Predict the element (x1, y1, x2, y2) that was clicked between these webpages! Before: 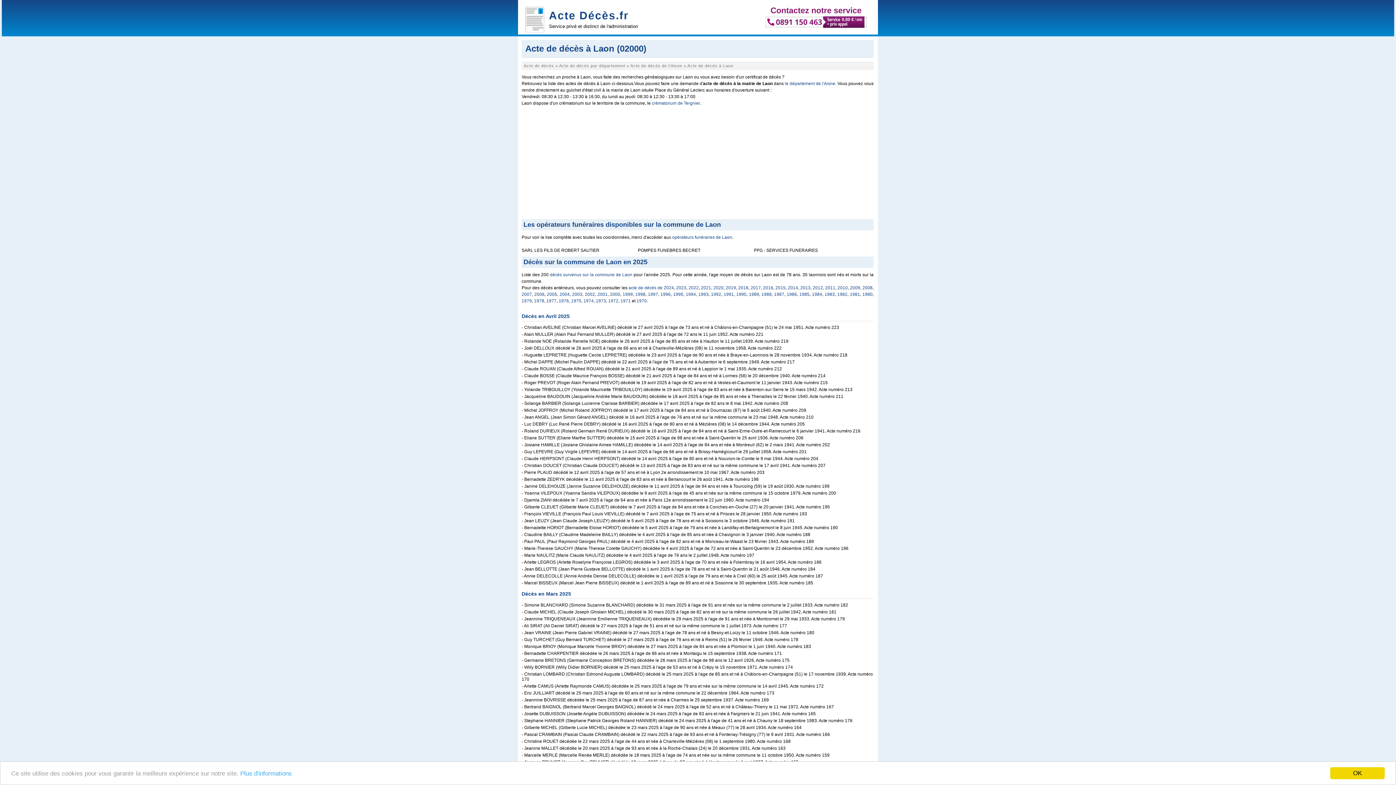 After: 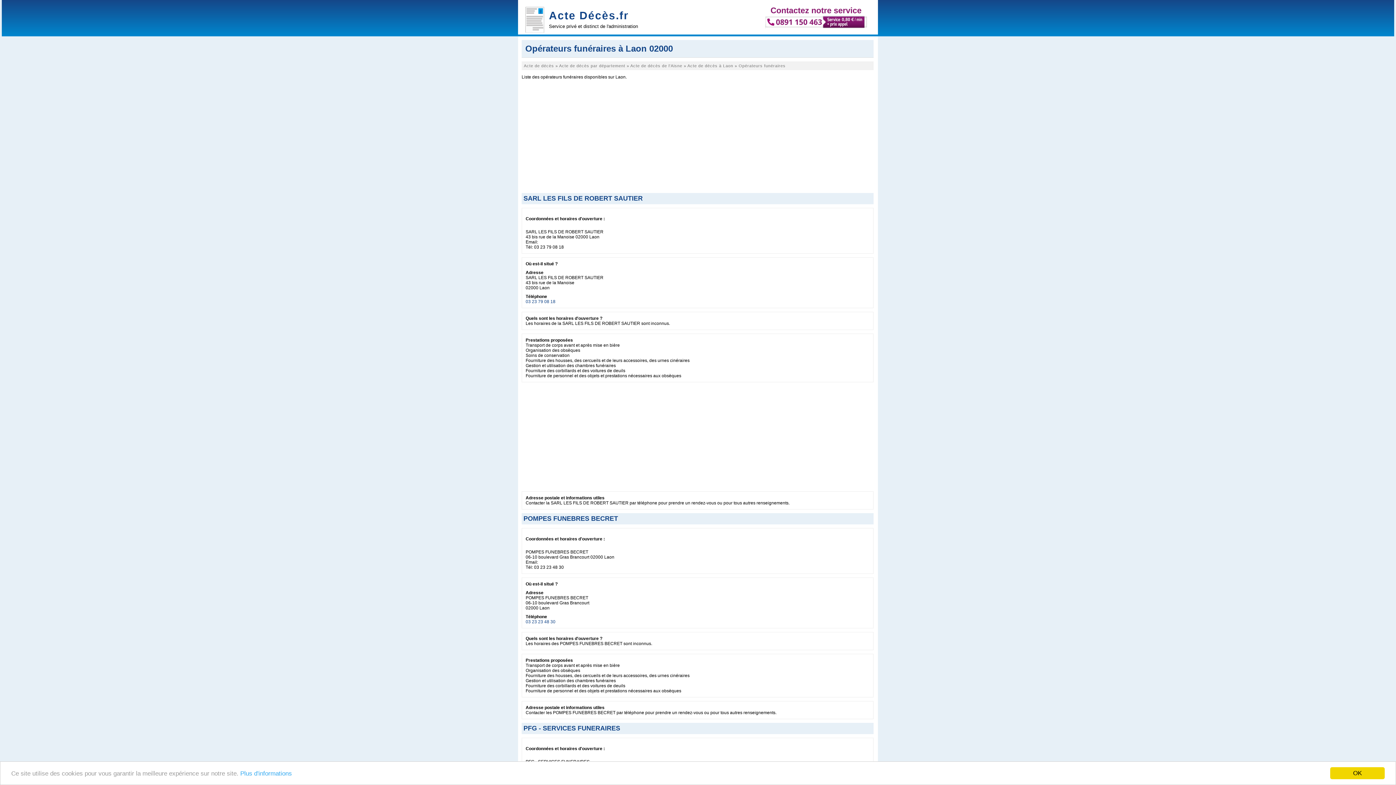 Action: bbox: (672, 234, 732, 240) label: opérateurs funéraires de Laon